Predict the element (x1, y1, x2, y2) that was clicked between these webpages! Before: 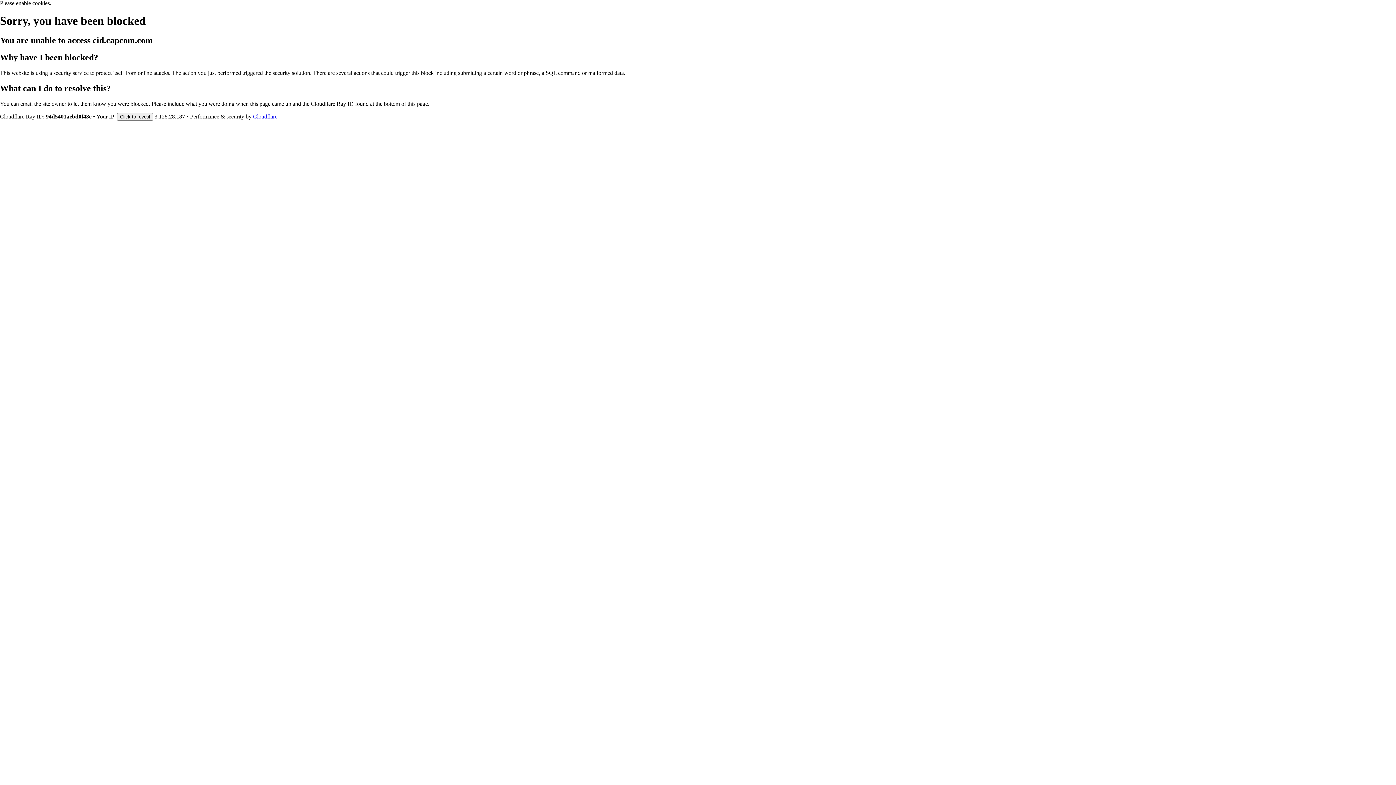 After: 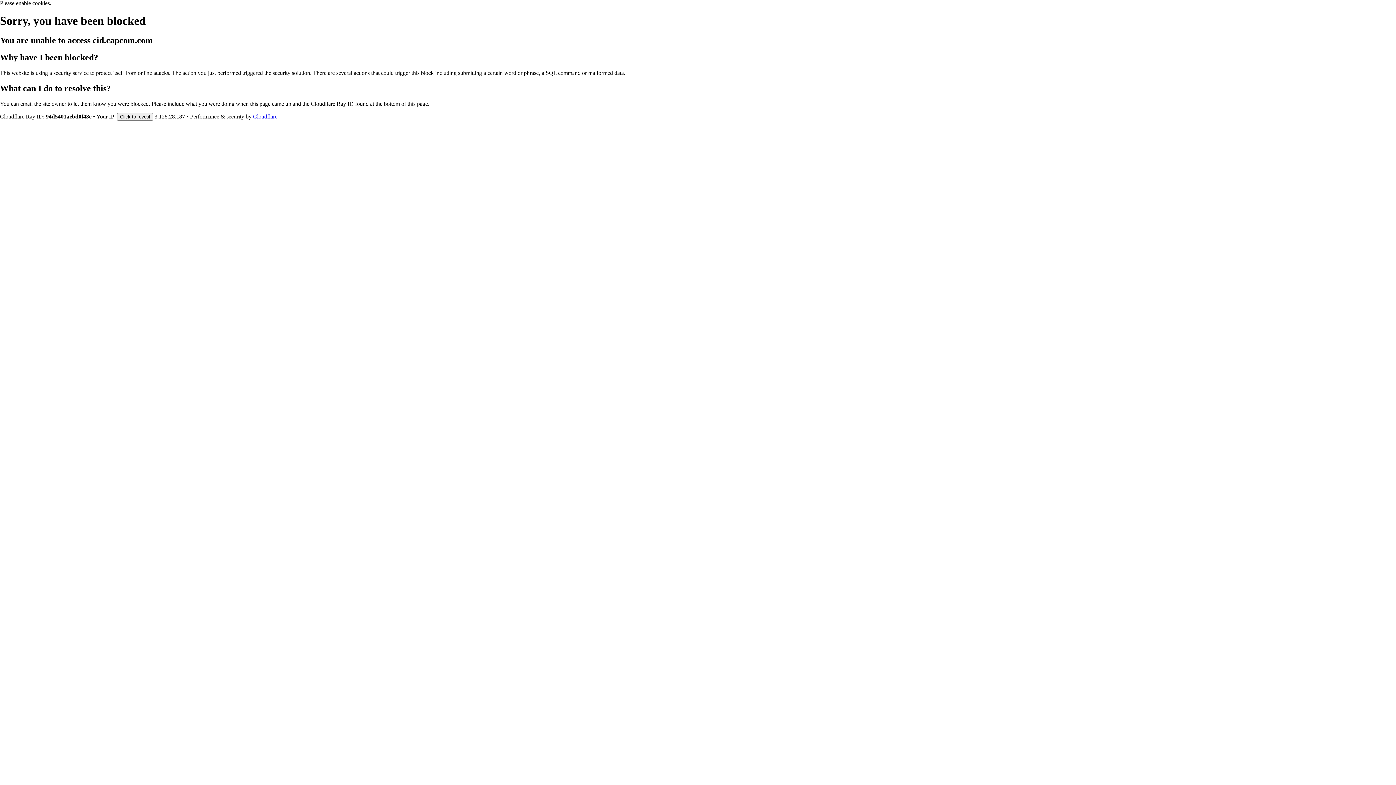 Action: label: Cloudflare bbox: (253, 113, 277, 119)